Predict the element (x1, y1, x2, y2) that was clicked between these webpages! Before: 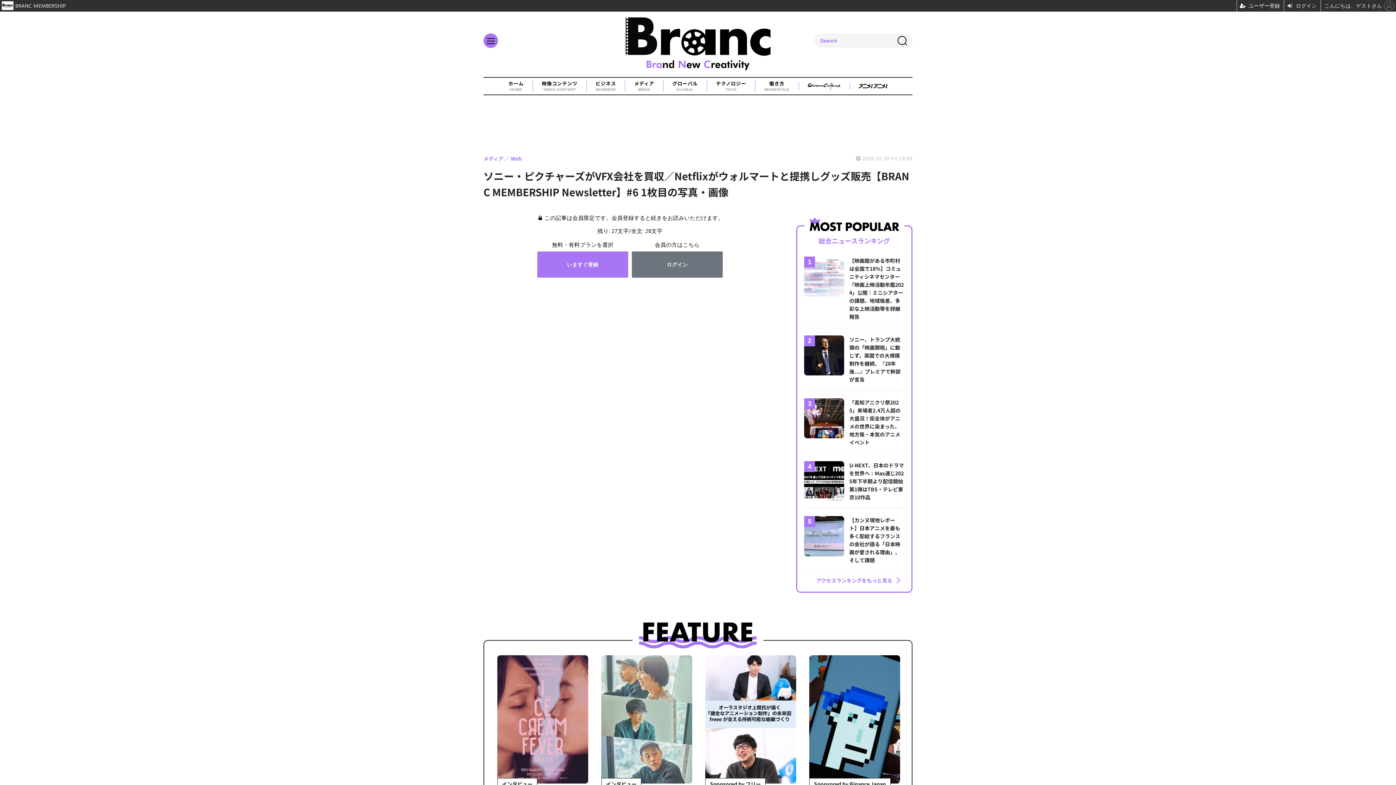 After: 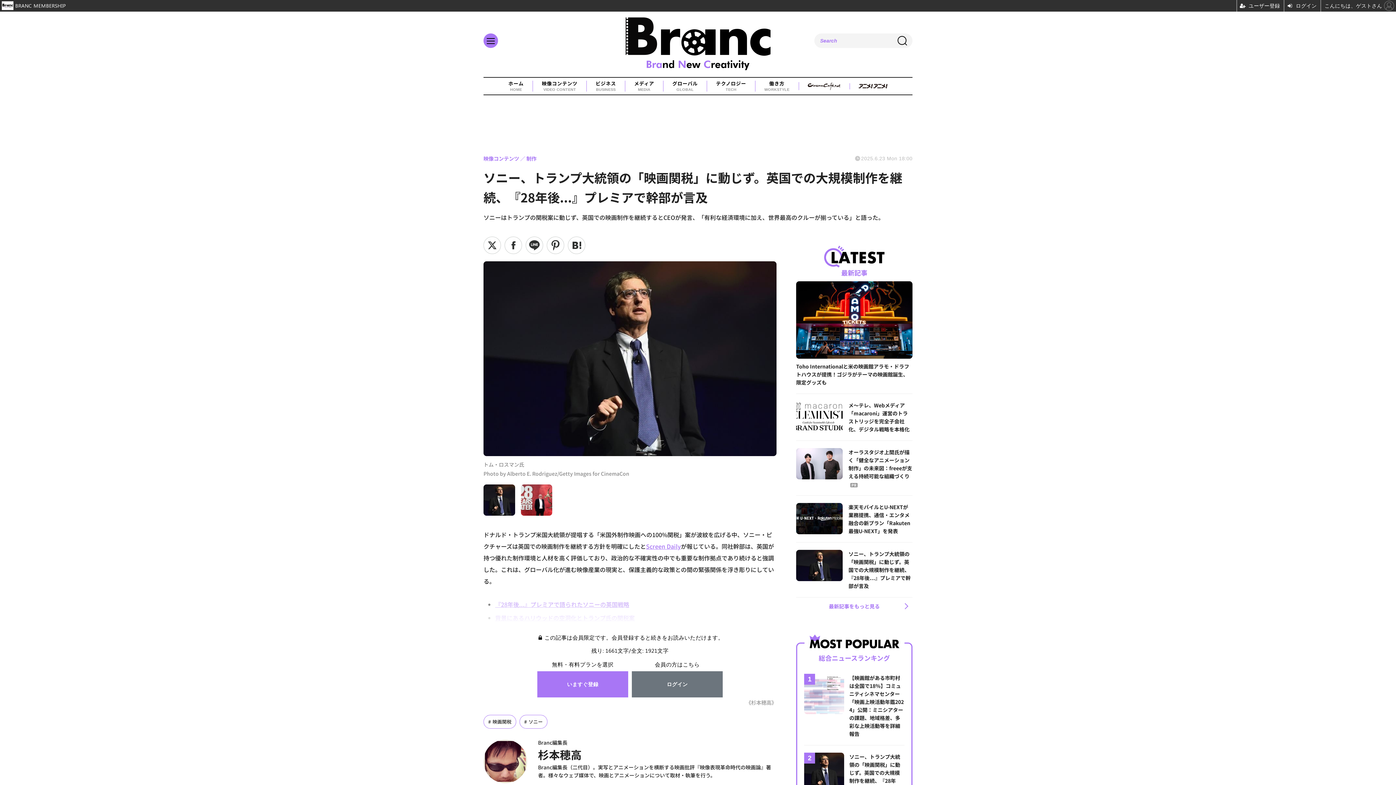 Action: bbox: (804, 335, 904, 383) label: ソニー、トランプ大統領の「映画関税」に動じず。英国での大規模制作を継続、『28年後...』プレミアで幹部が言及